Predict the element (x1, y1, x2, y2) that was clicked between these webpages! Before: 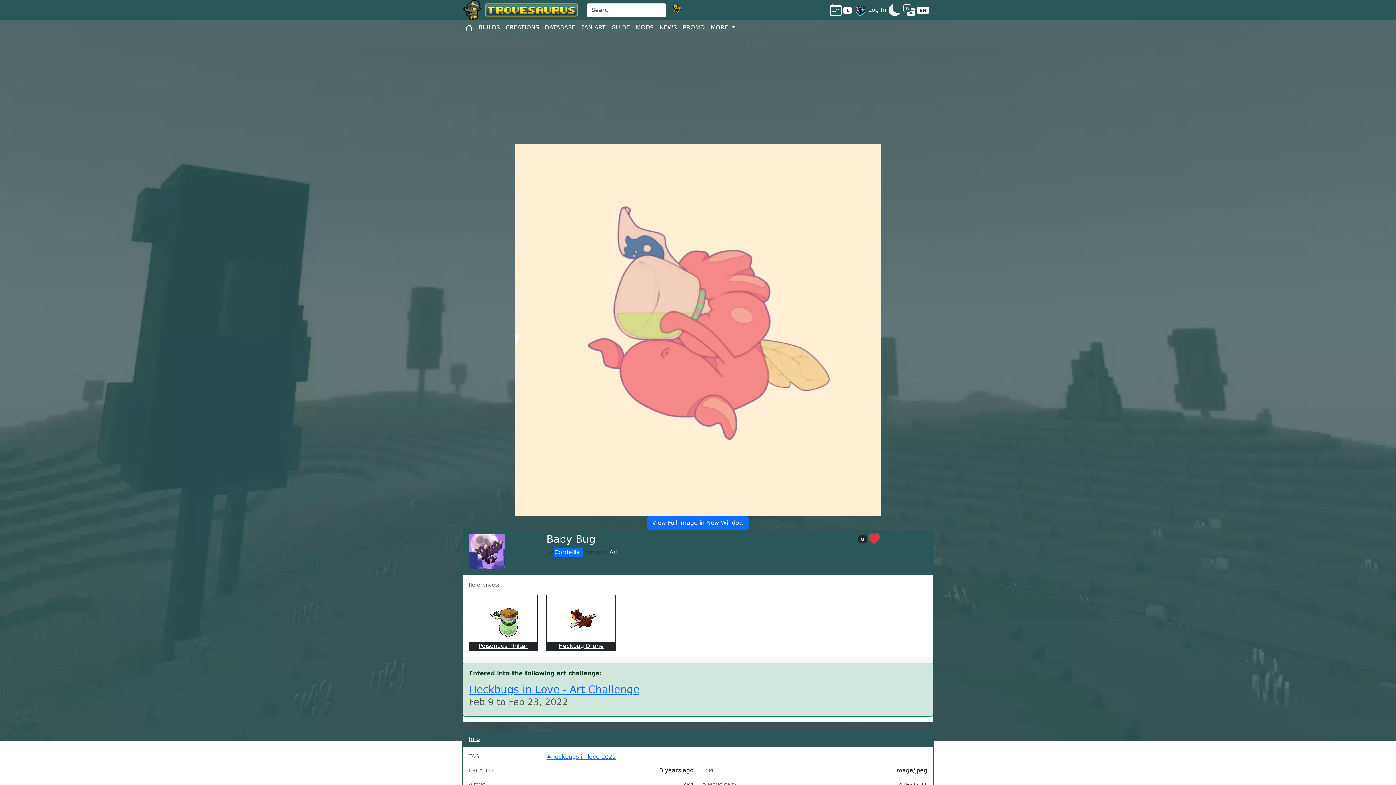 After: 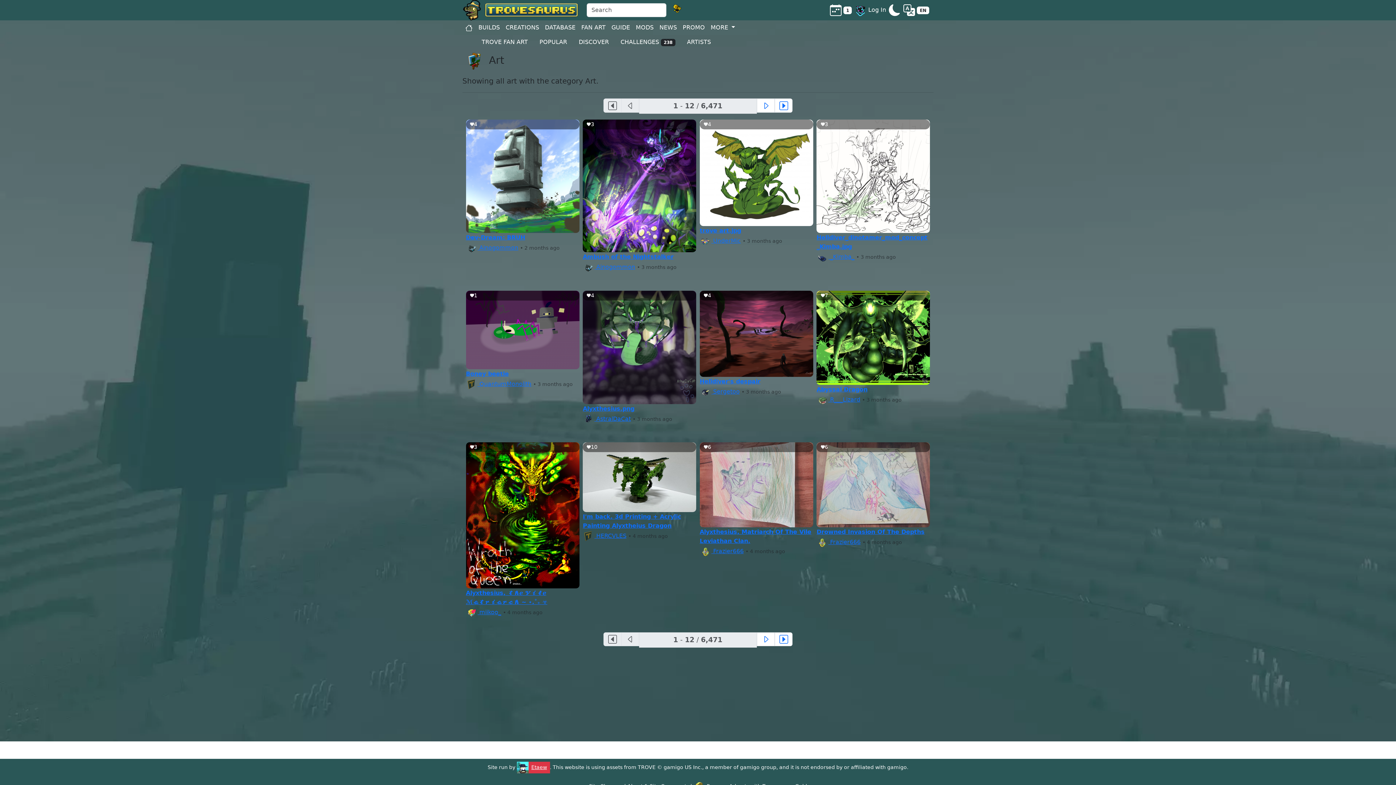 Action: label: Art bbox: (609, 548, 618, 557)